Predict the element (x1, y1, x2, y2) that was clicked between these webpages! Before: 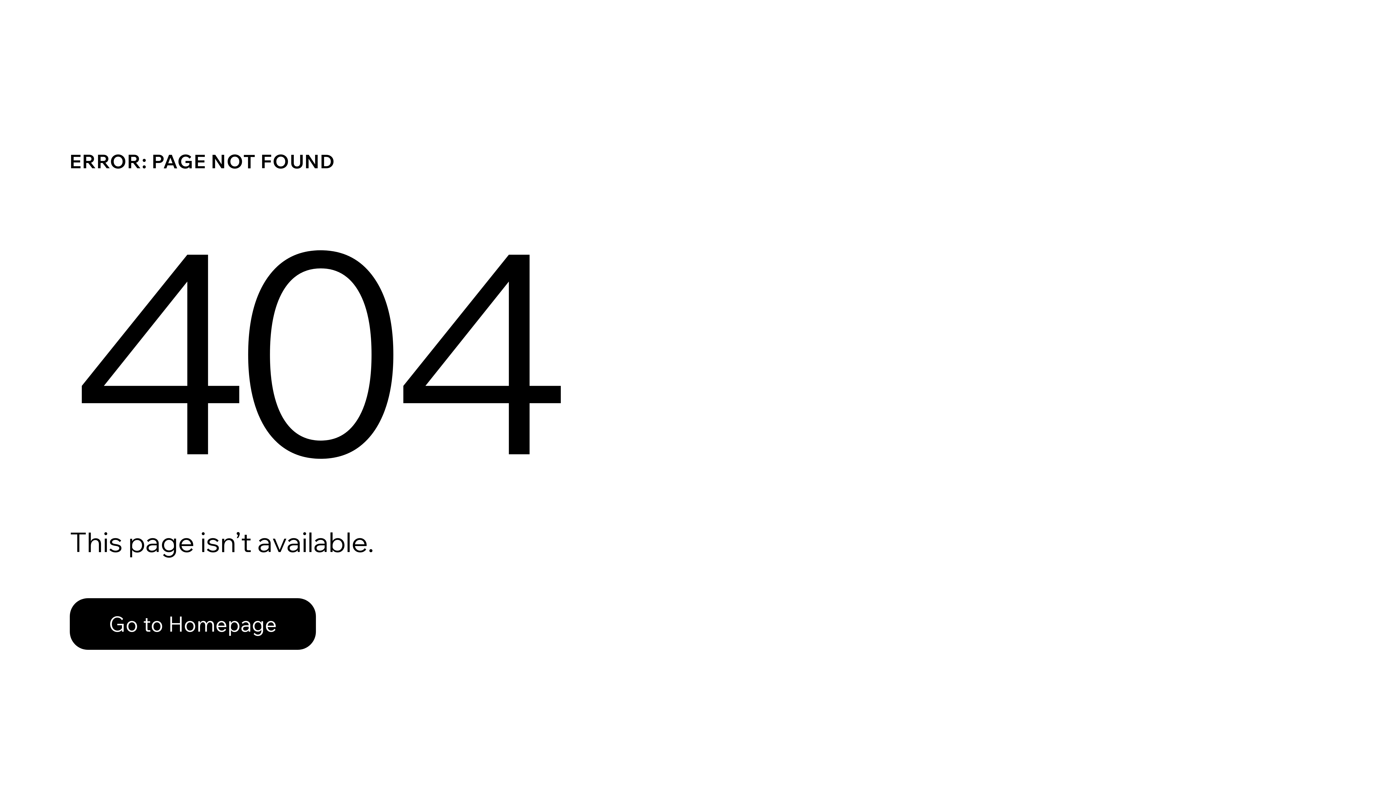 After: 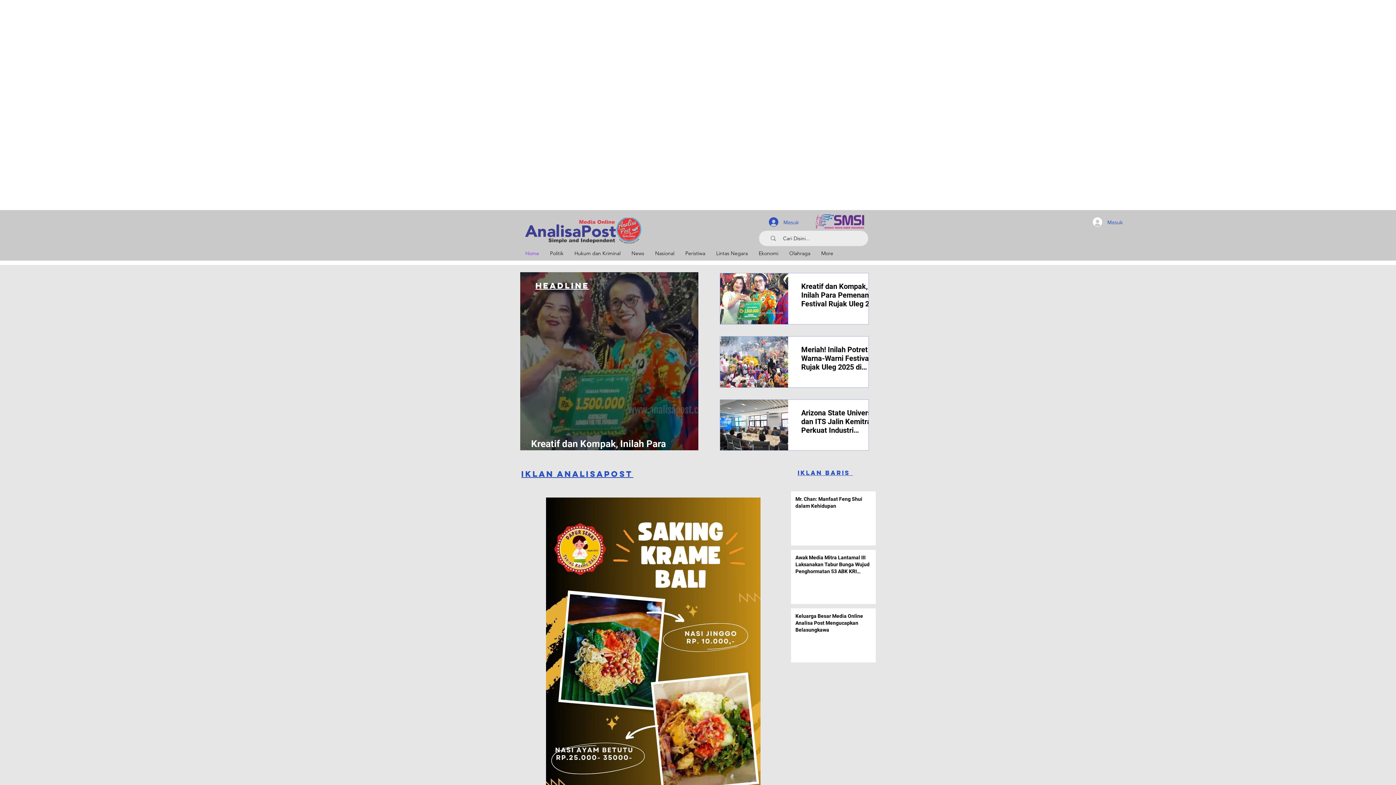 Action: bbox: (69, 598, 316, 650) label: Go to Homepage